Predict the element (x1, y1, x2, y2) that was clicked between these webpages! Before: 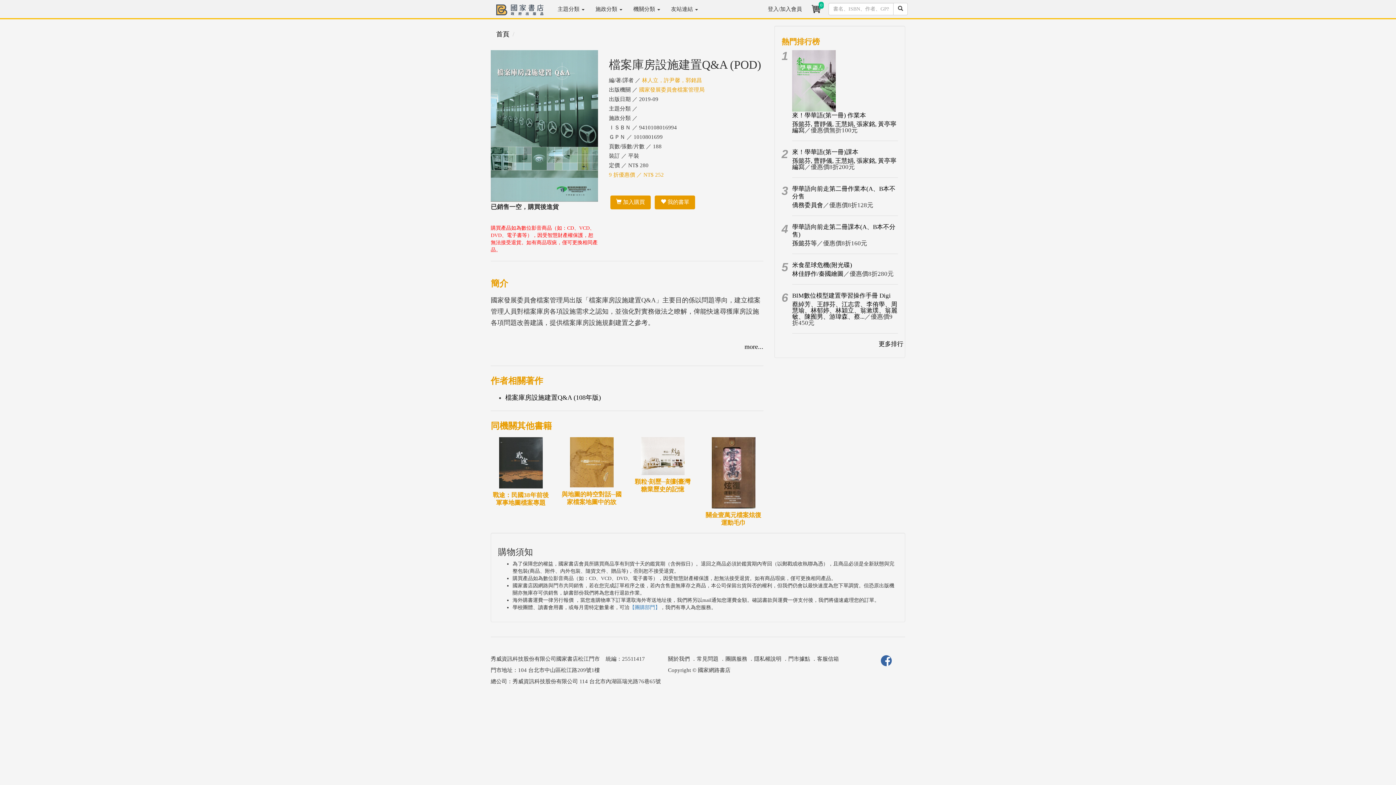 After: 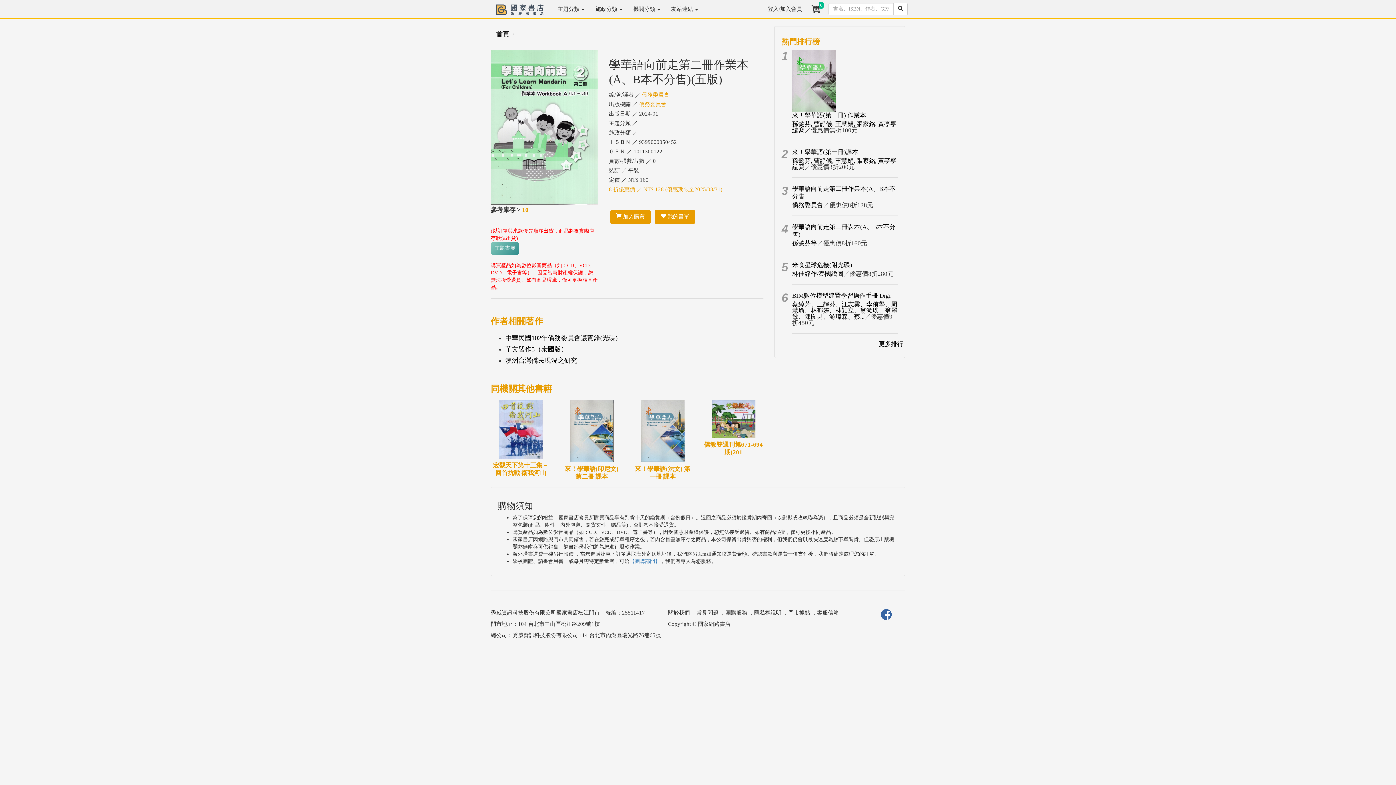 Action: bbox: (792, 201, 823, 208) label: 僑務委員會